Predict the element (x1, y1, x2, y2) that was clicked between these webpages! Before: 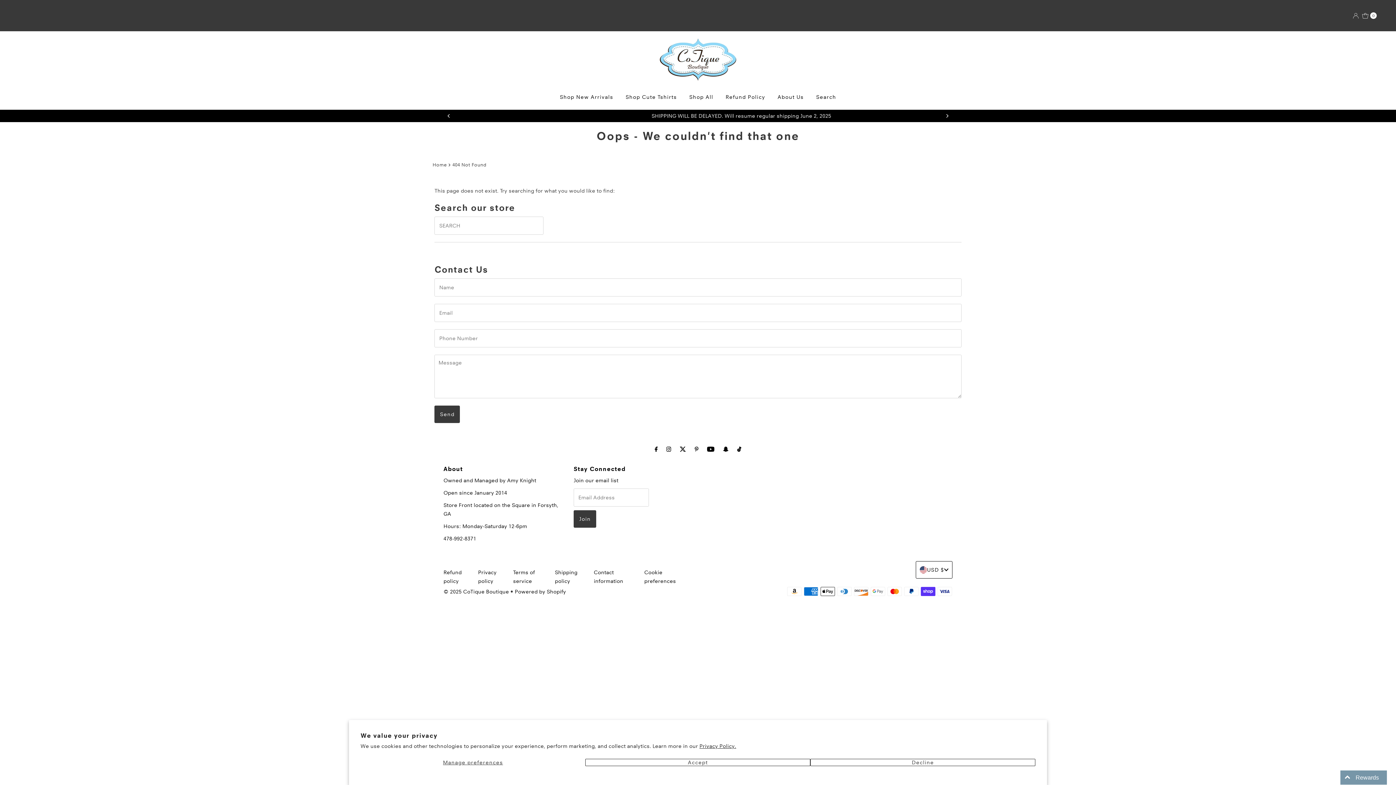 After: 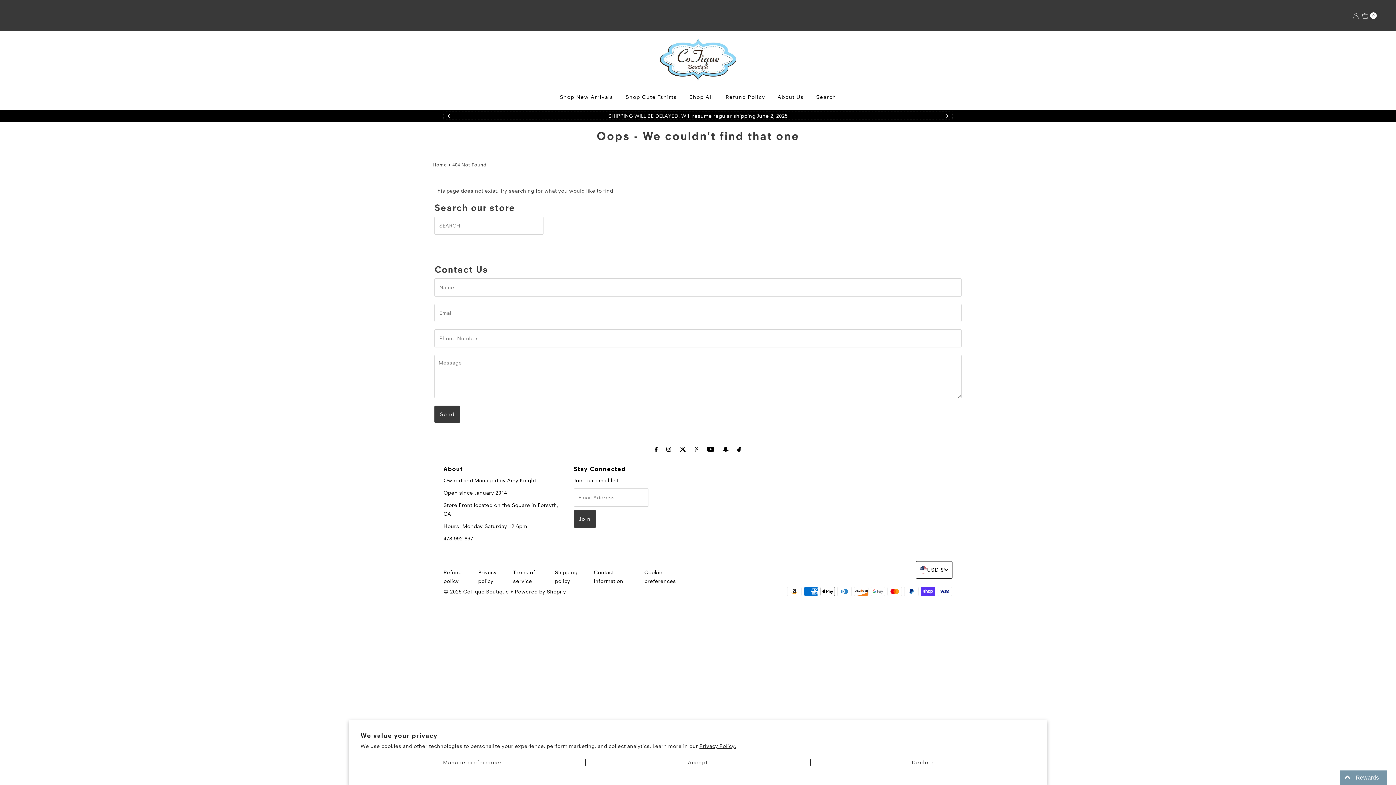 Action: bbox: (447, 114, 450, 117) label: Previous